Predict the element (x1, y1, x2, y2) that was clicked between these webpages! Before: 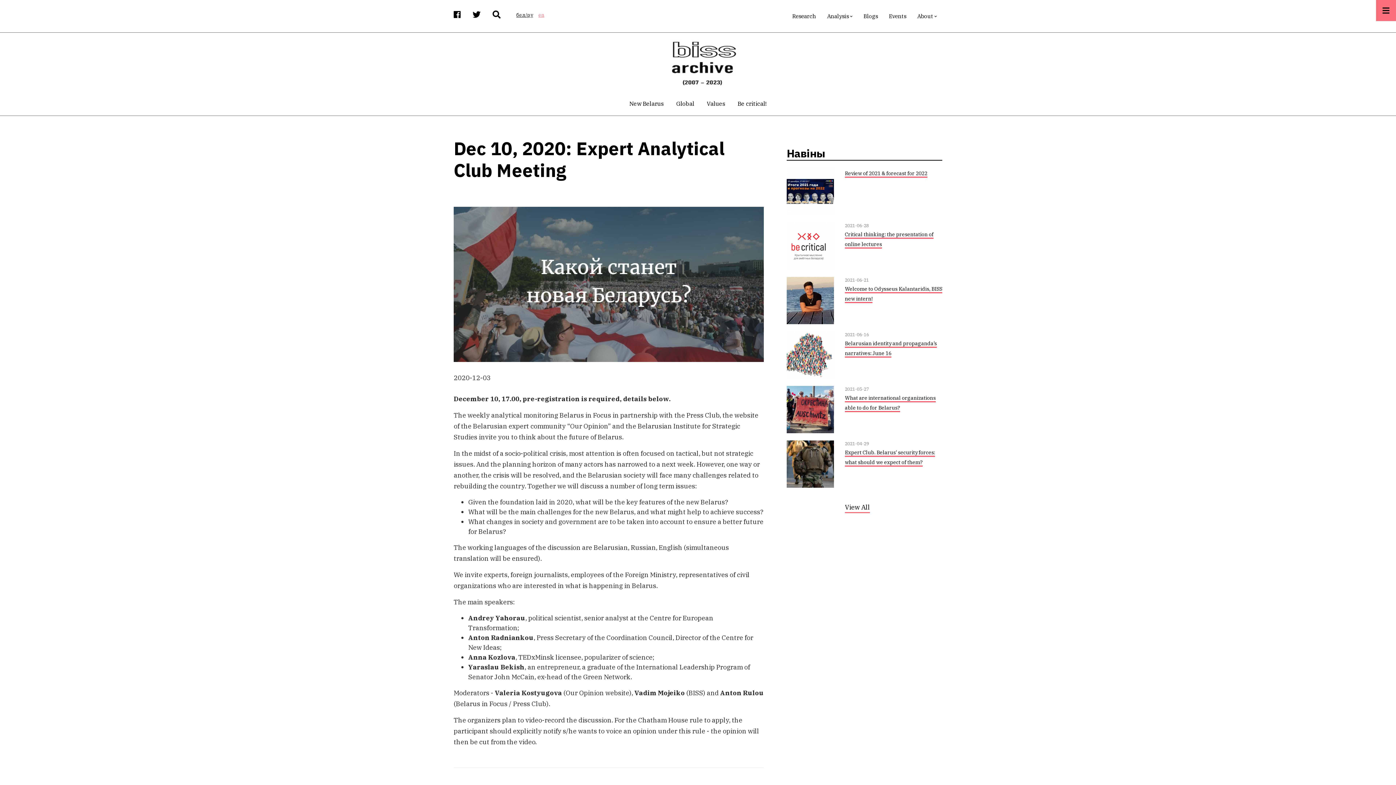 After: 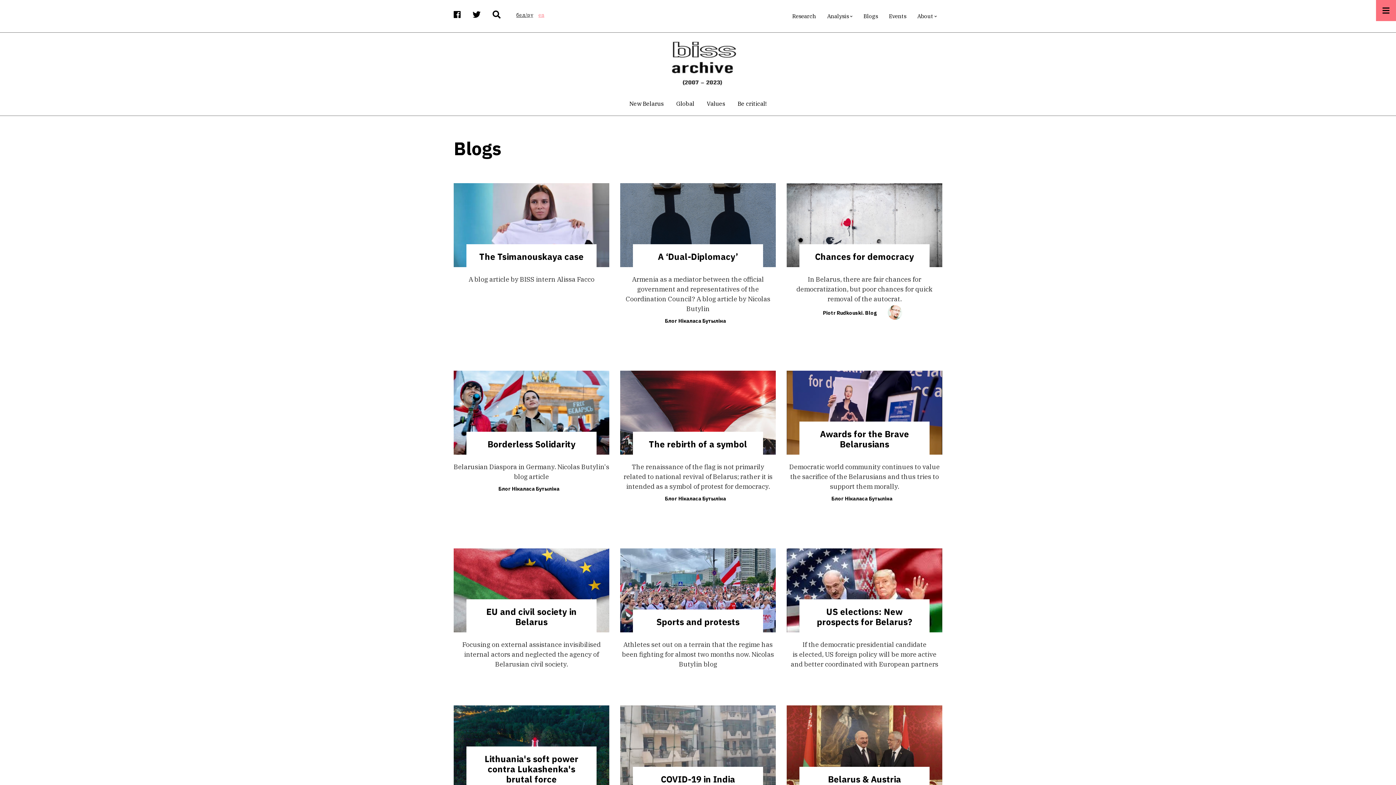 Action: label: Blogs bbox: (860, 9, 881, 23)